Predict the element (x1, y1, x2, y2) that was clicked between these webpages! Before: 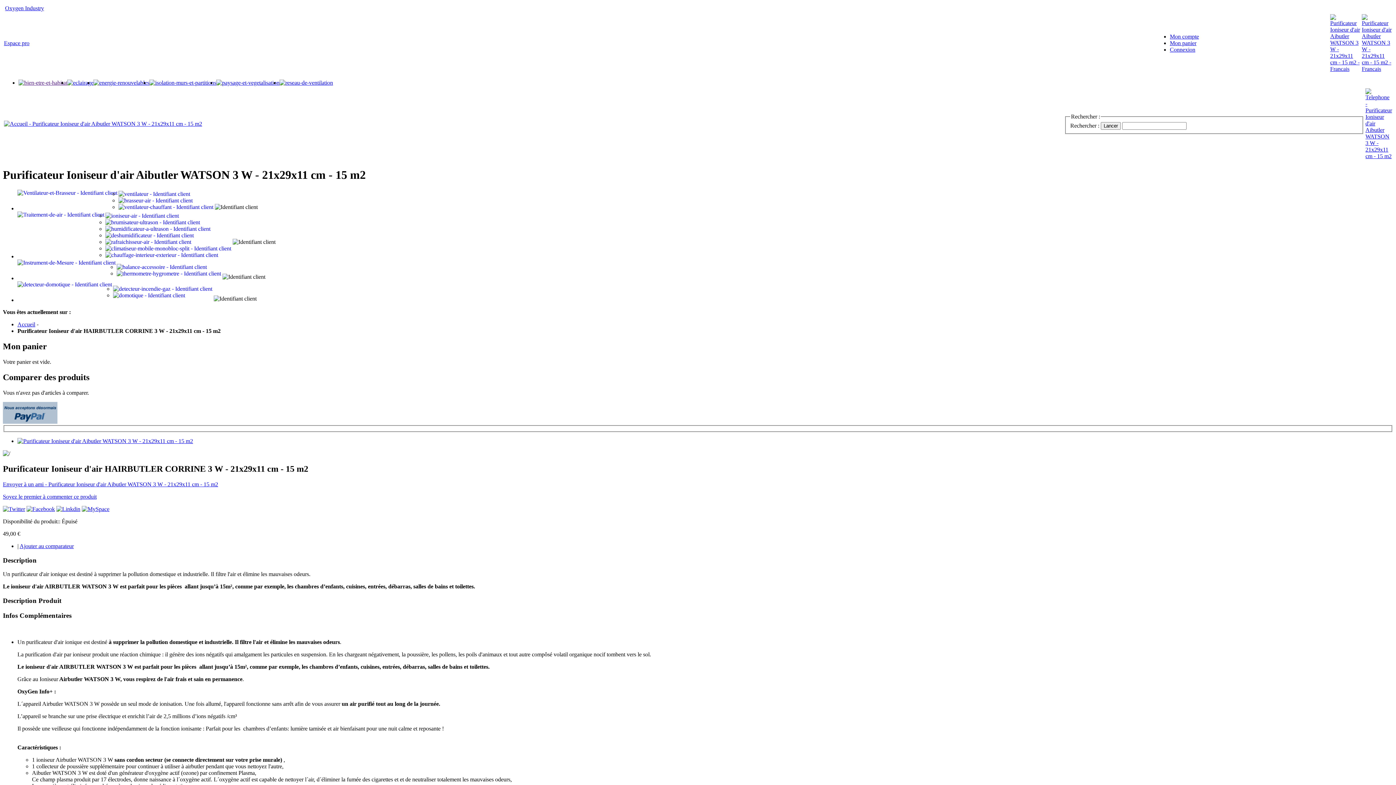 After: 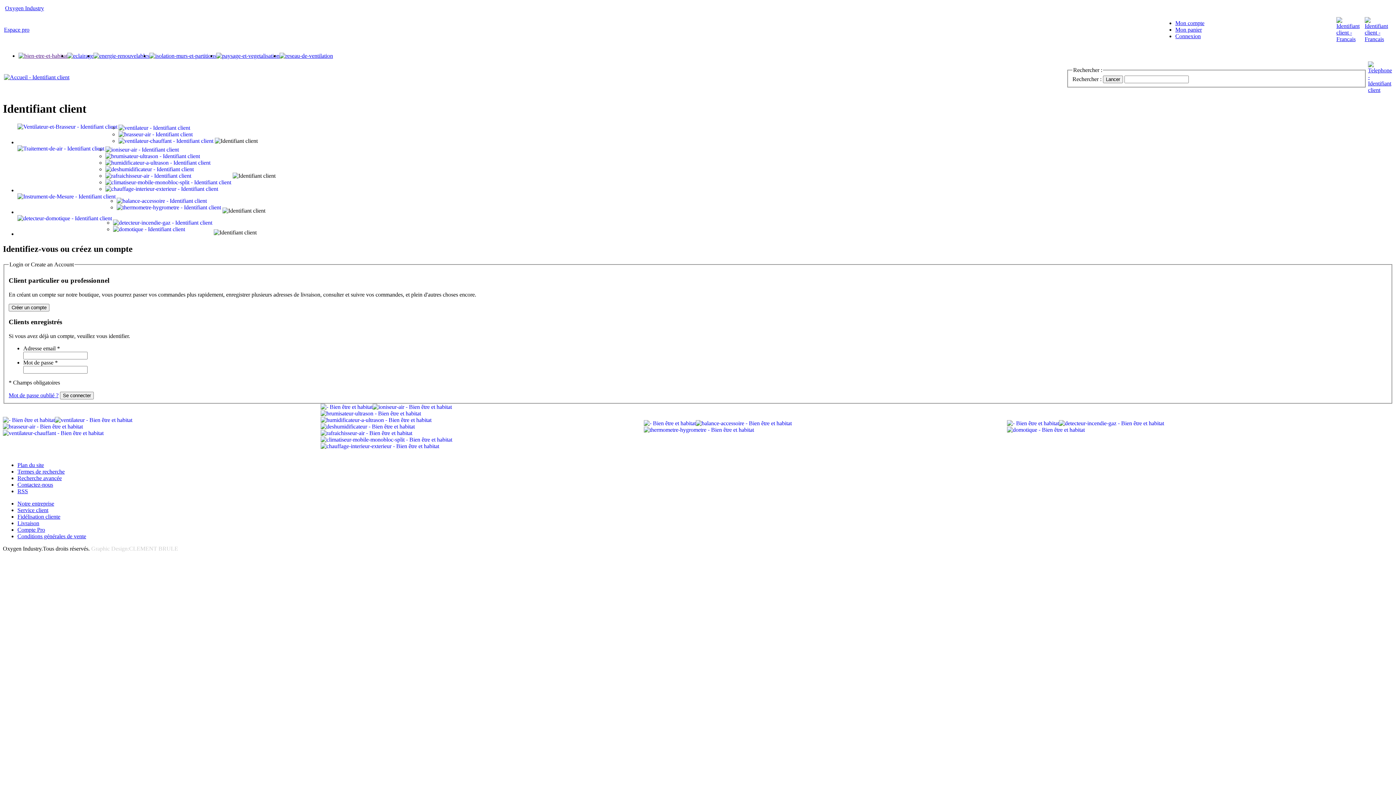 Action: label: Envoyer à un ami - Purificateur Ioniseur d'air Aibutler WATSON 3 W - 21x29x11 cm - 15 m2 bbox: (2, 481, 218, 487)